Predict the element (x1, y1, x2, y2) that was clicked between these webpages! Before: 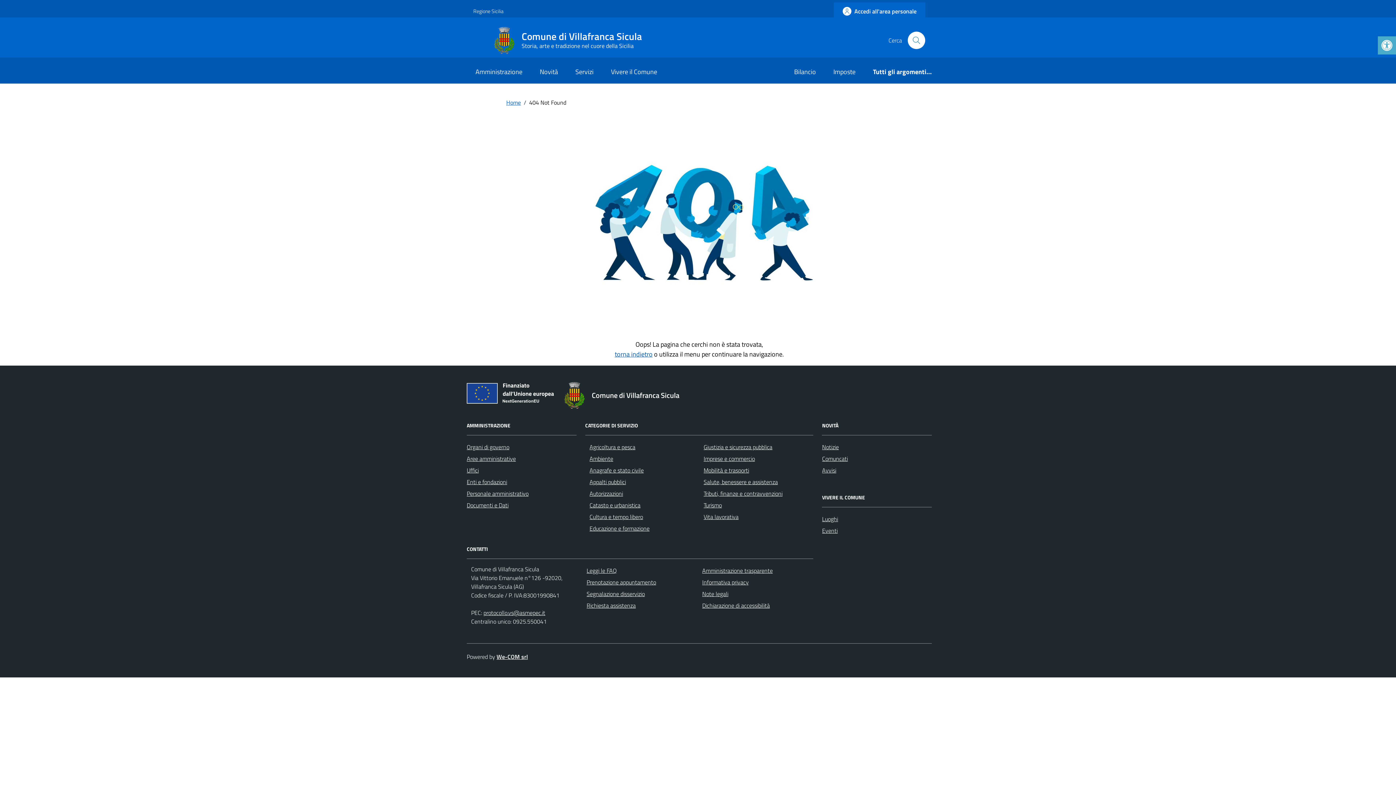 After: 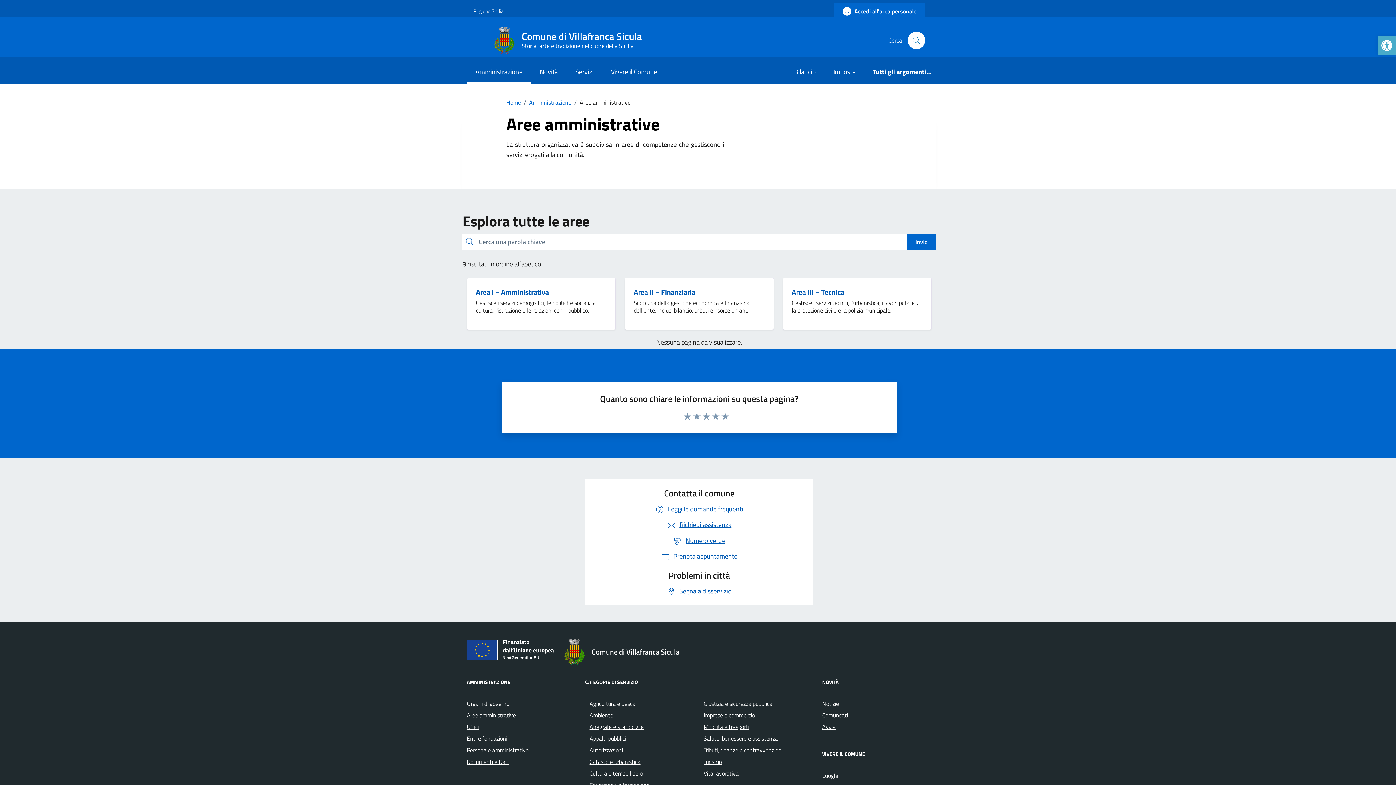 Action: label: Aree amministrative bbox: (466, 454, 516, 463)